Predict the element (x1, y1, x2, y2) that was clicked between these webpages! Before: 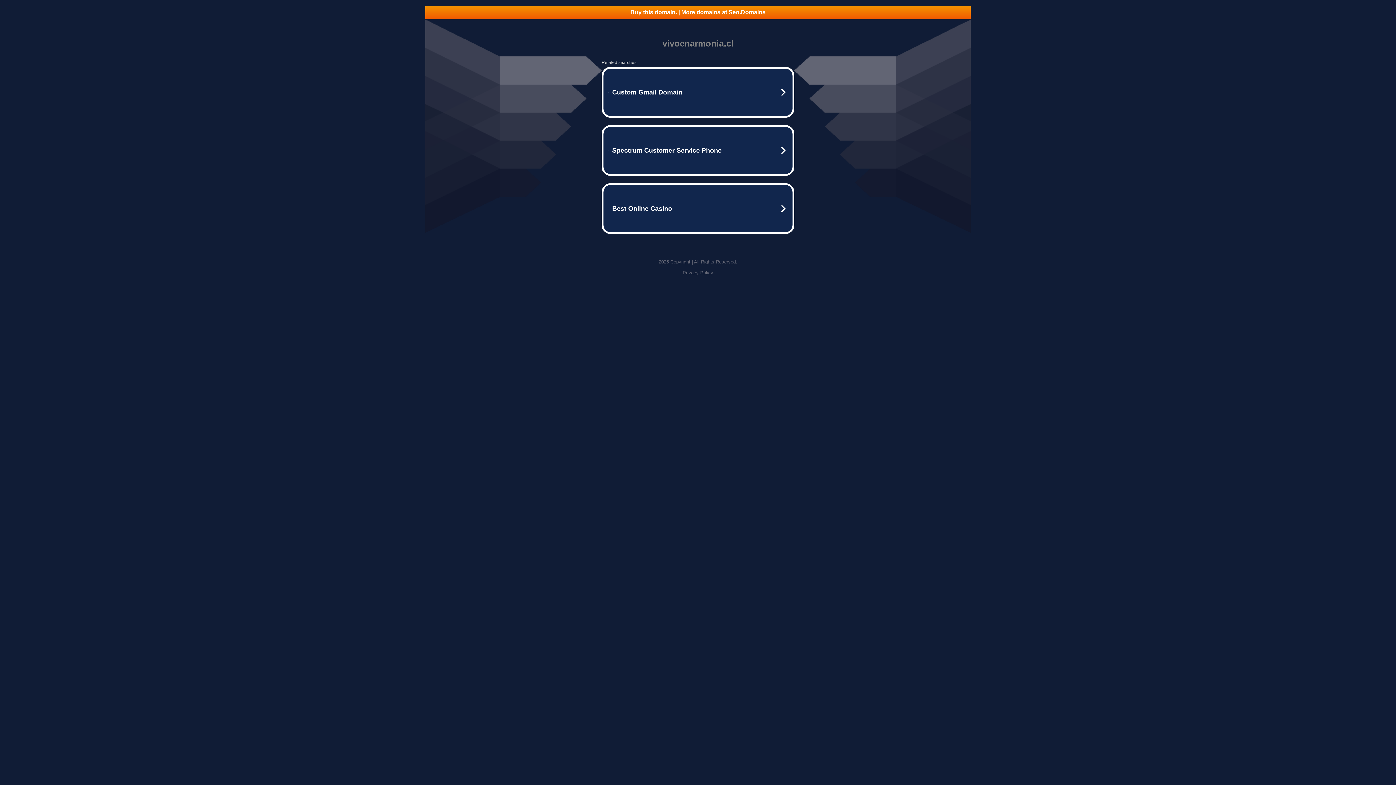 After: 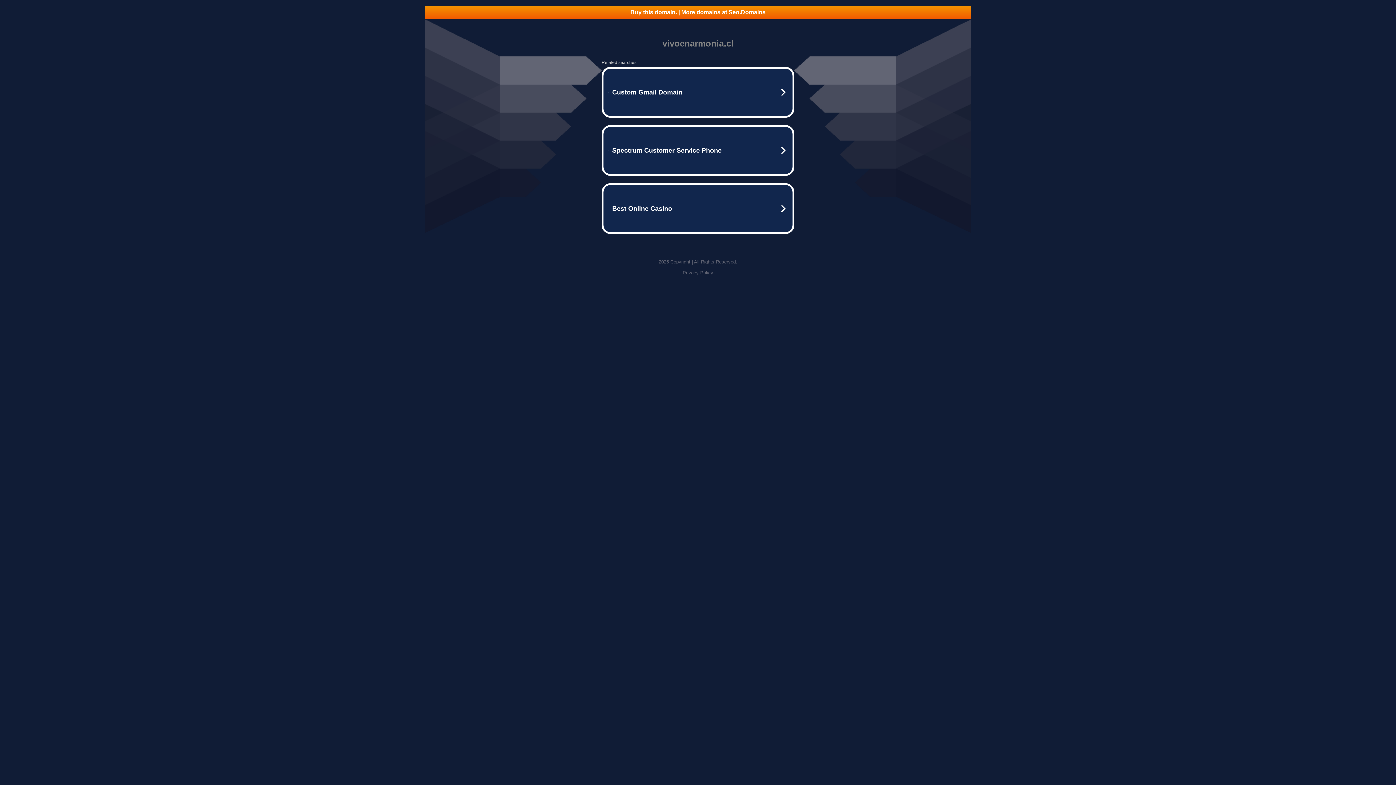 Action: label: Privacy Policy bbox: (682, 270, 713, 275)